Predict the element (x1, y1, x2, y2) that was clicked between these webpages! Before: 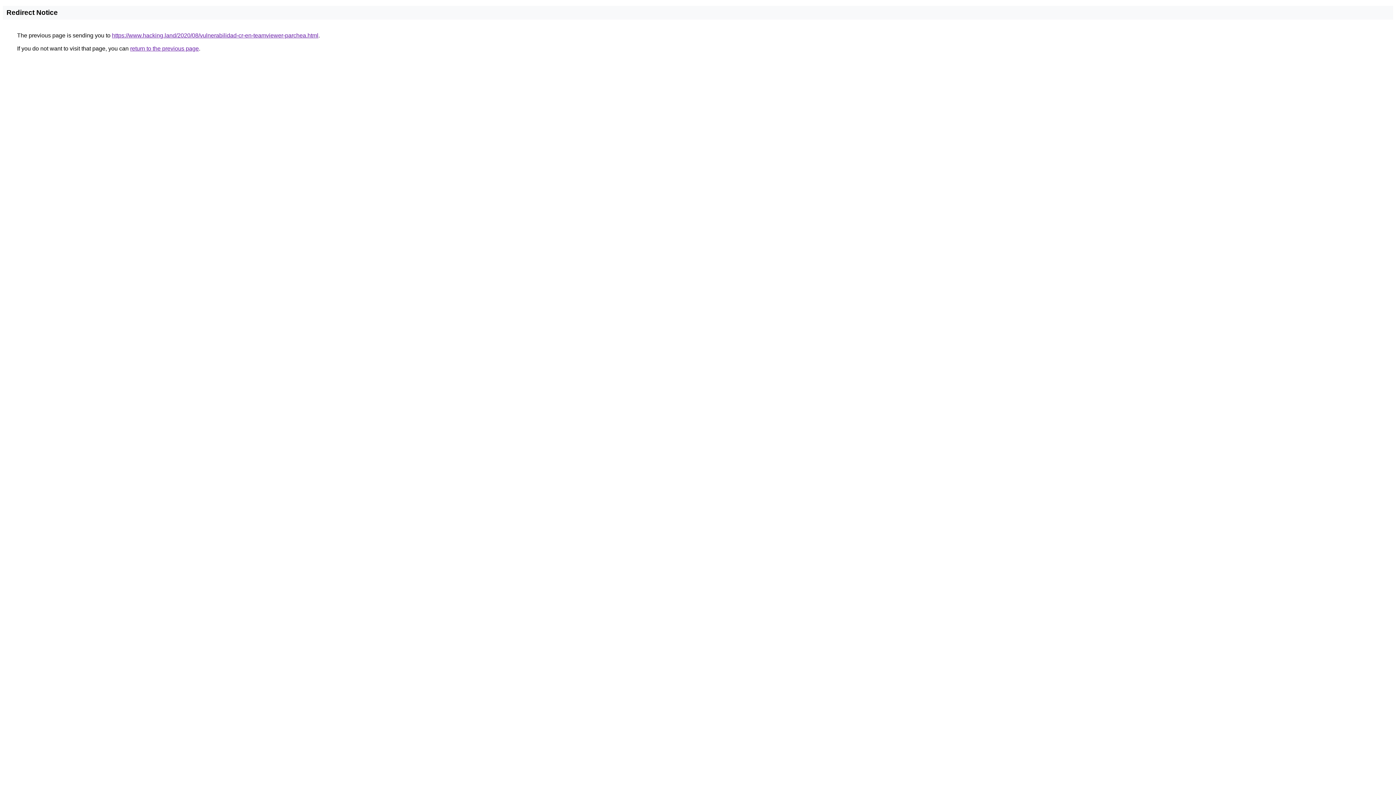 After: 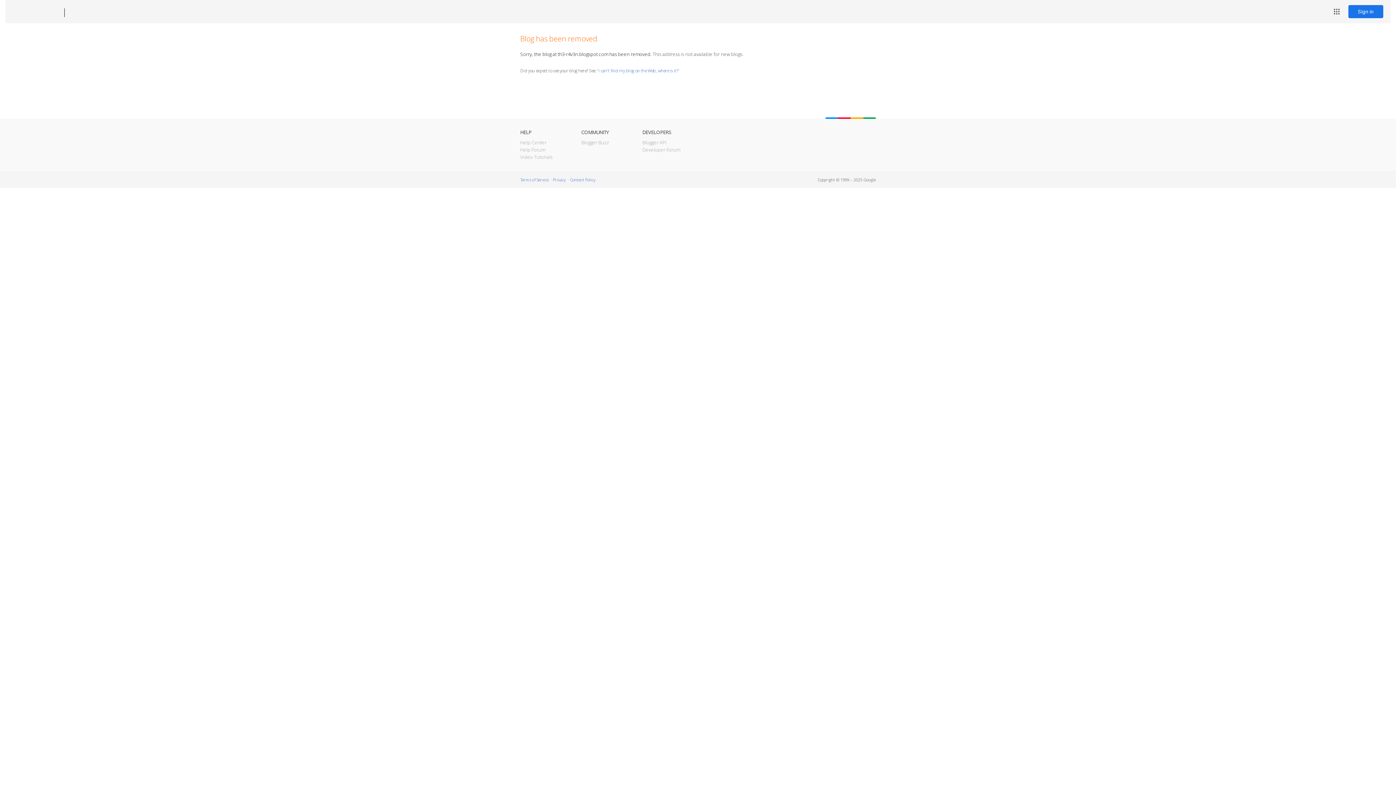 Action: label: https://www.hacking.land/2020/08/vulnerabilidad-cr-en-teamviewer-parchea.html bbox: (112, 32, 318, 38)